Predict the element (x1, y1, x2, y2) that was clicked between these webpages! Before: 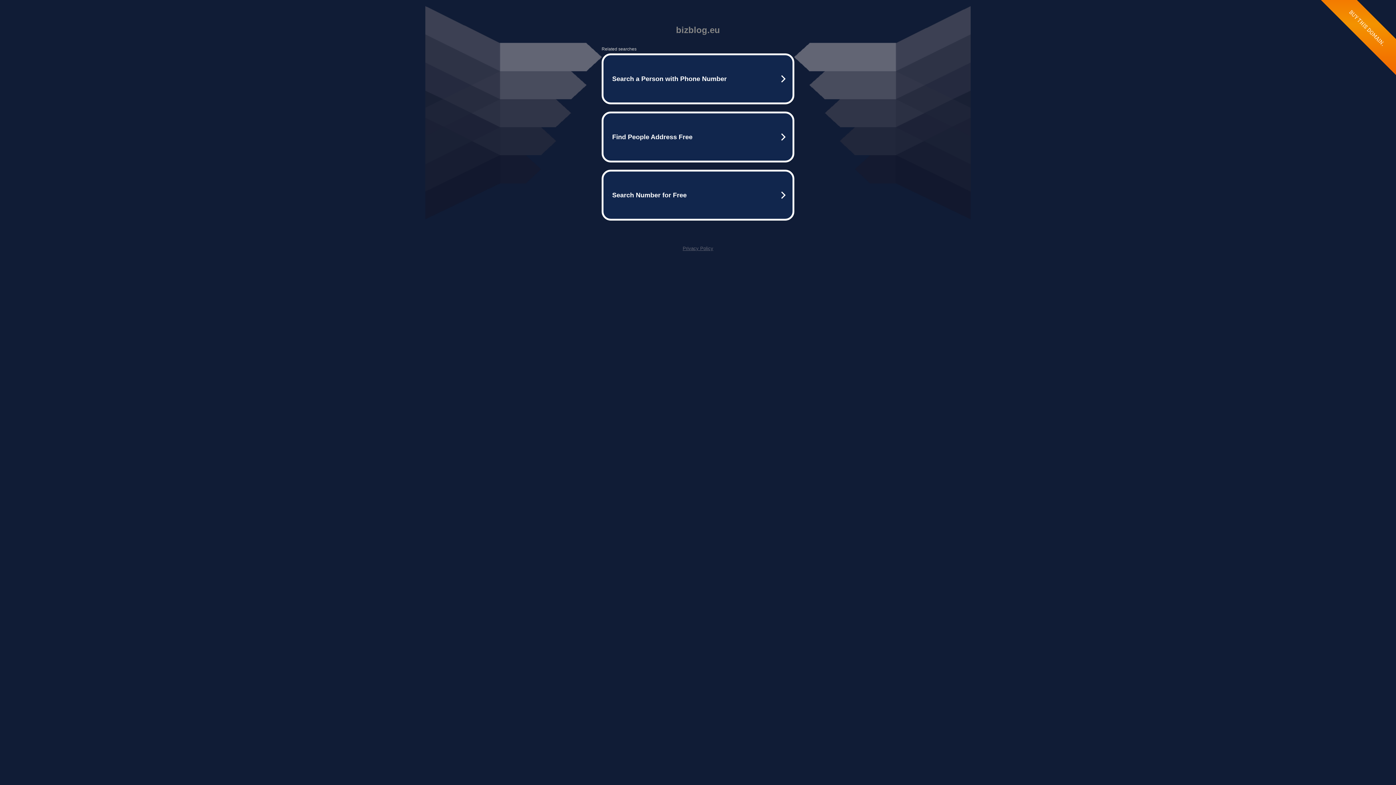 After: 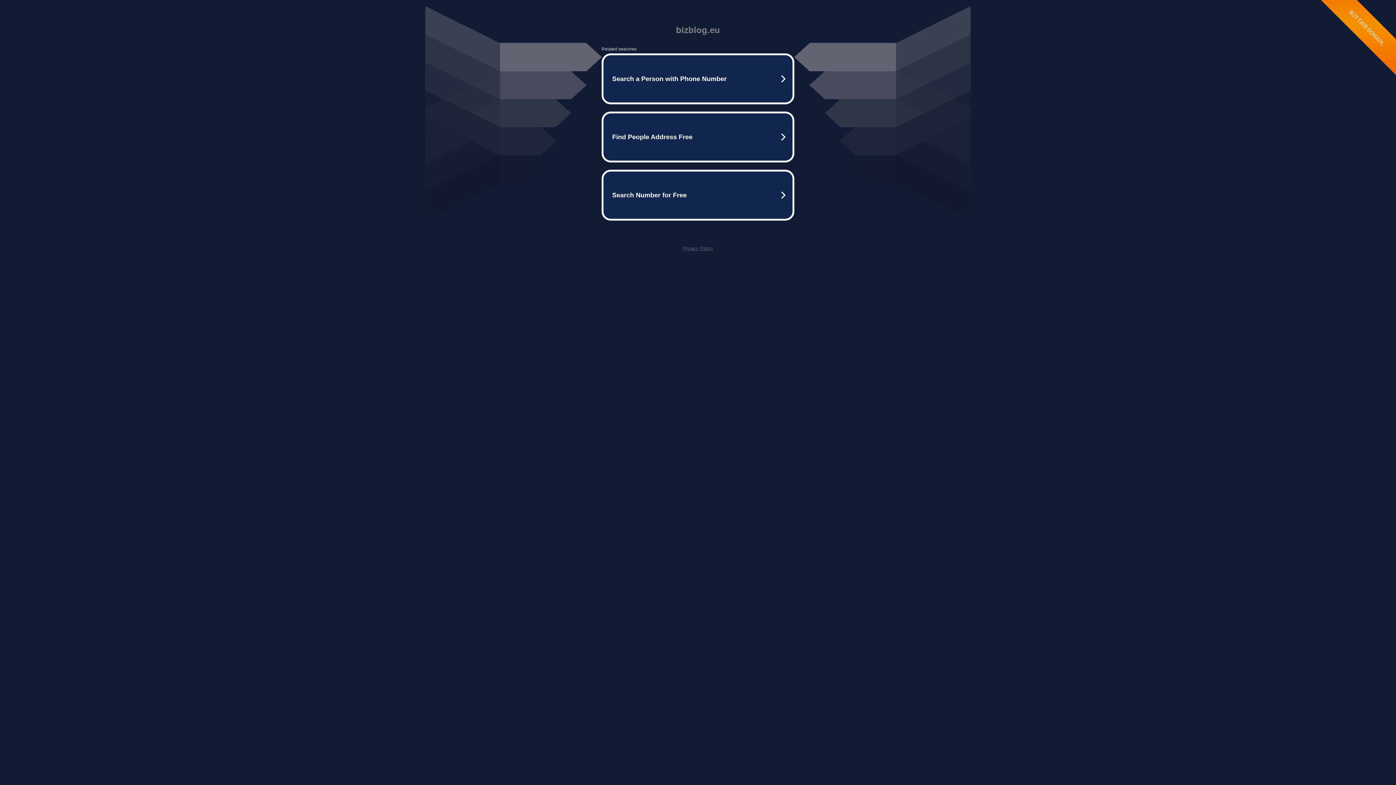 Action: label: Privacy Policy bbox: (682, 245, 713, 251)